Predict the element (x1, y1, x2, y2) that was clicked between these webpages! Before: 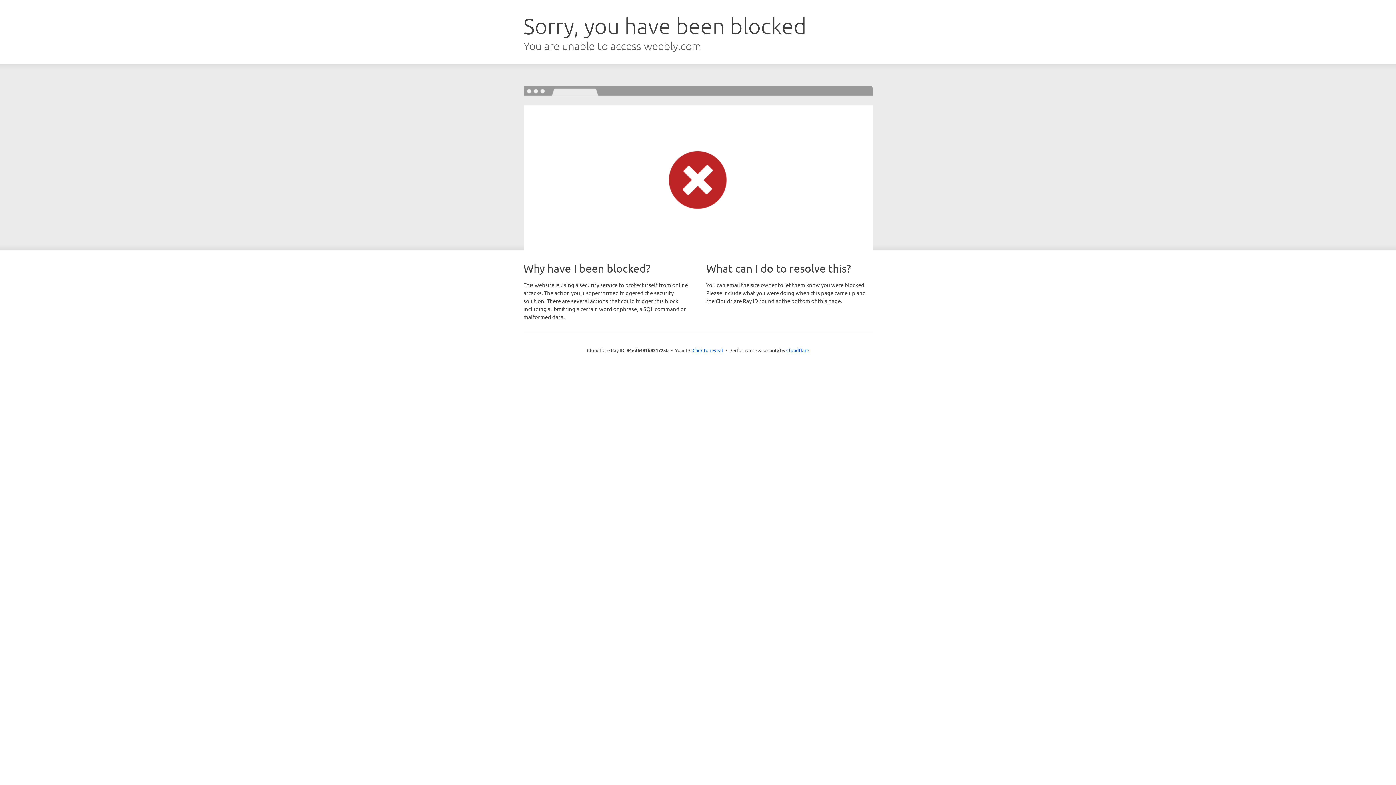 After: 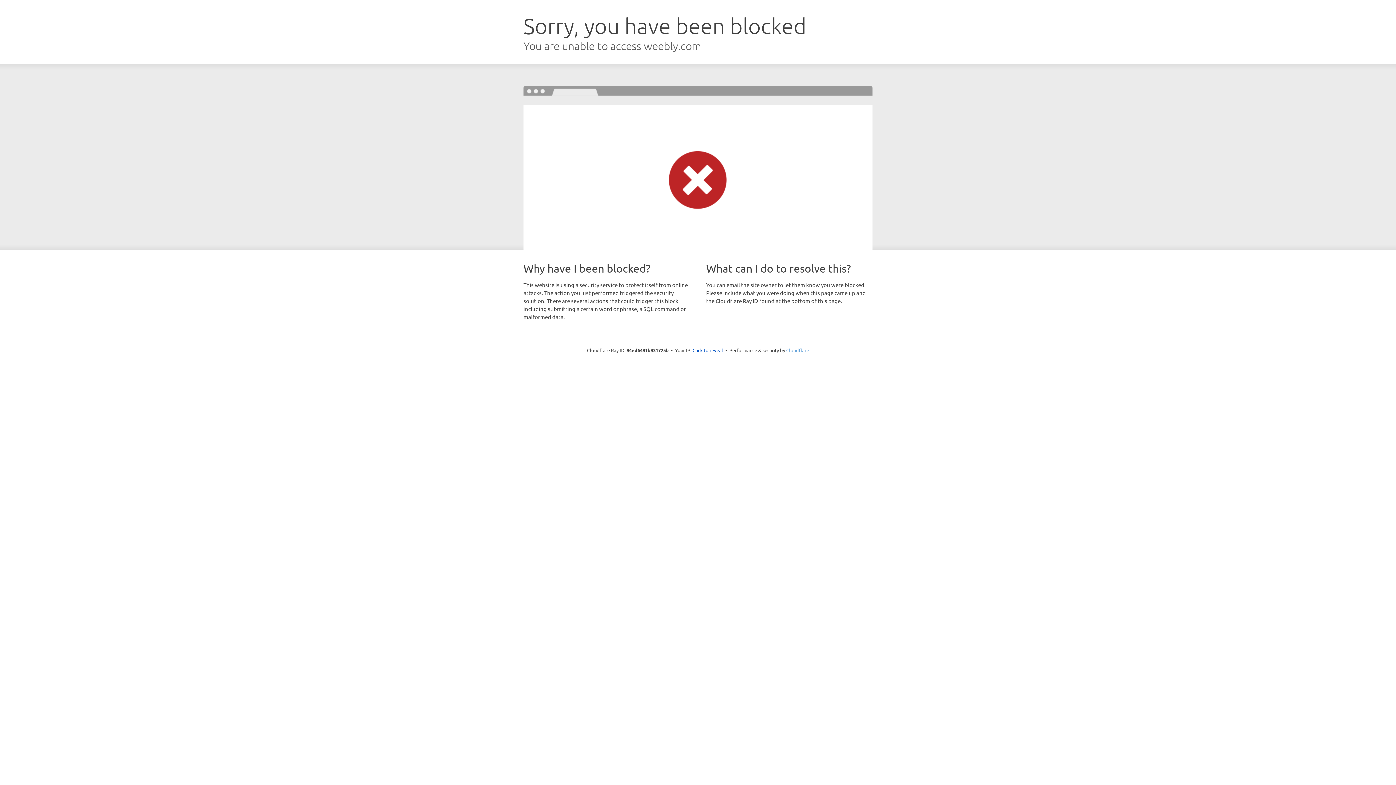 Action: bbox: (786, 347, 809, 353) label: Cloudflare